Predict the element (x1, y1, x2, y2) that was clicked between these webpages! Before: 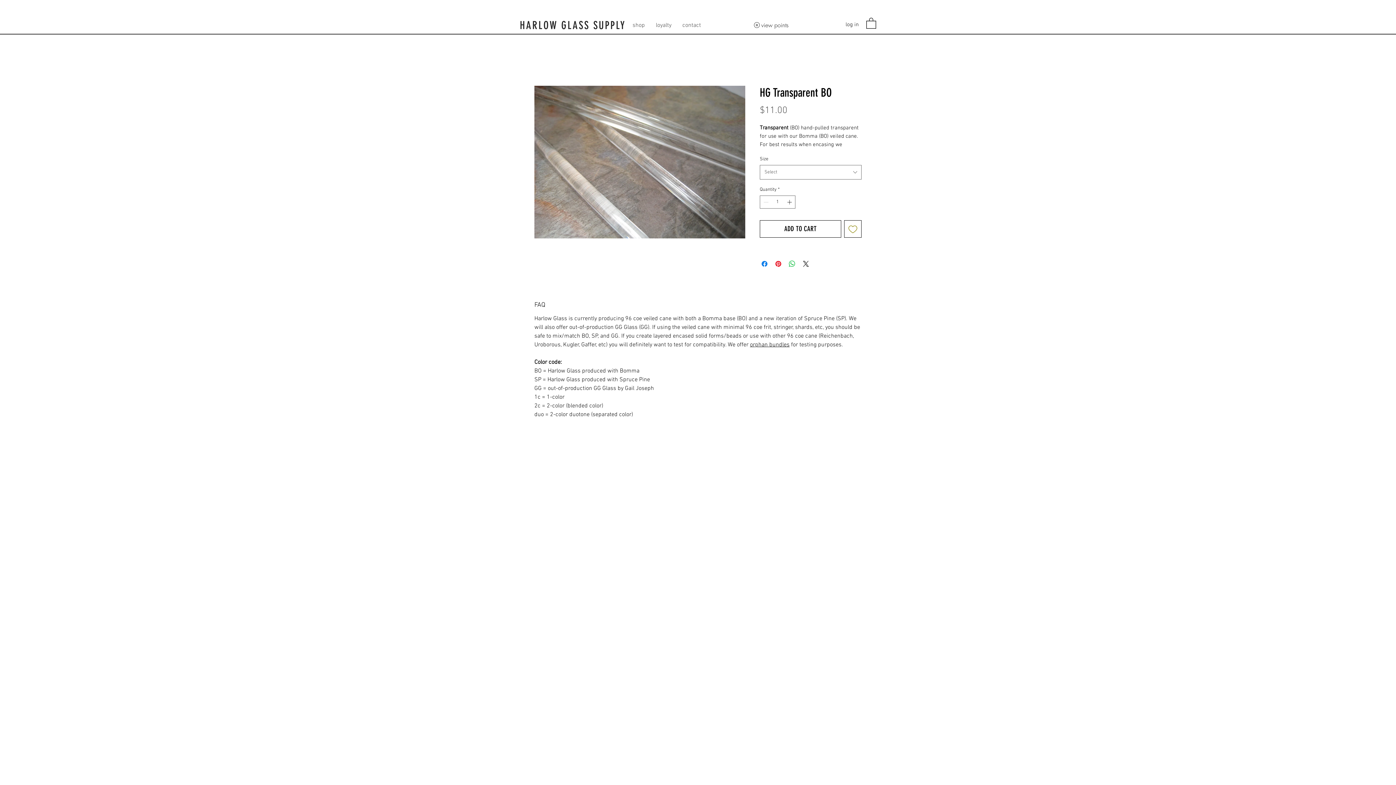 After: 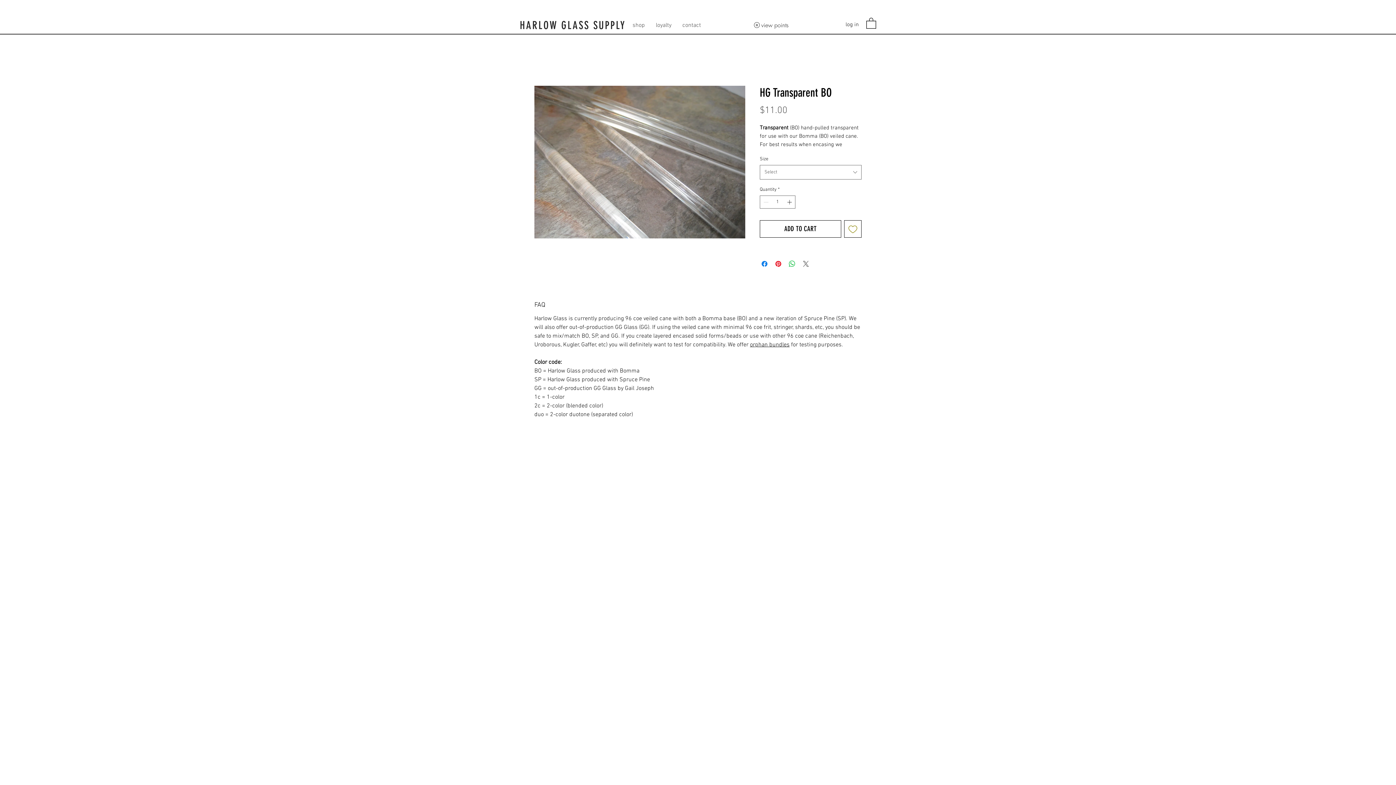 Action: label: Share on X bbox: (801, 259, 810, 268)